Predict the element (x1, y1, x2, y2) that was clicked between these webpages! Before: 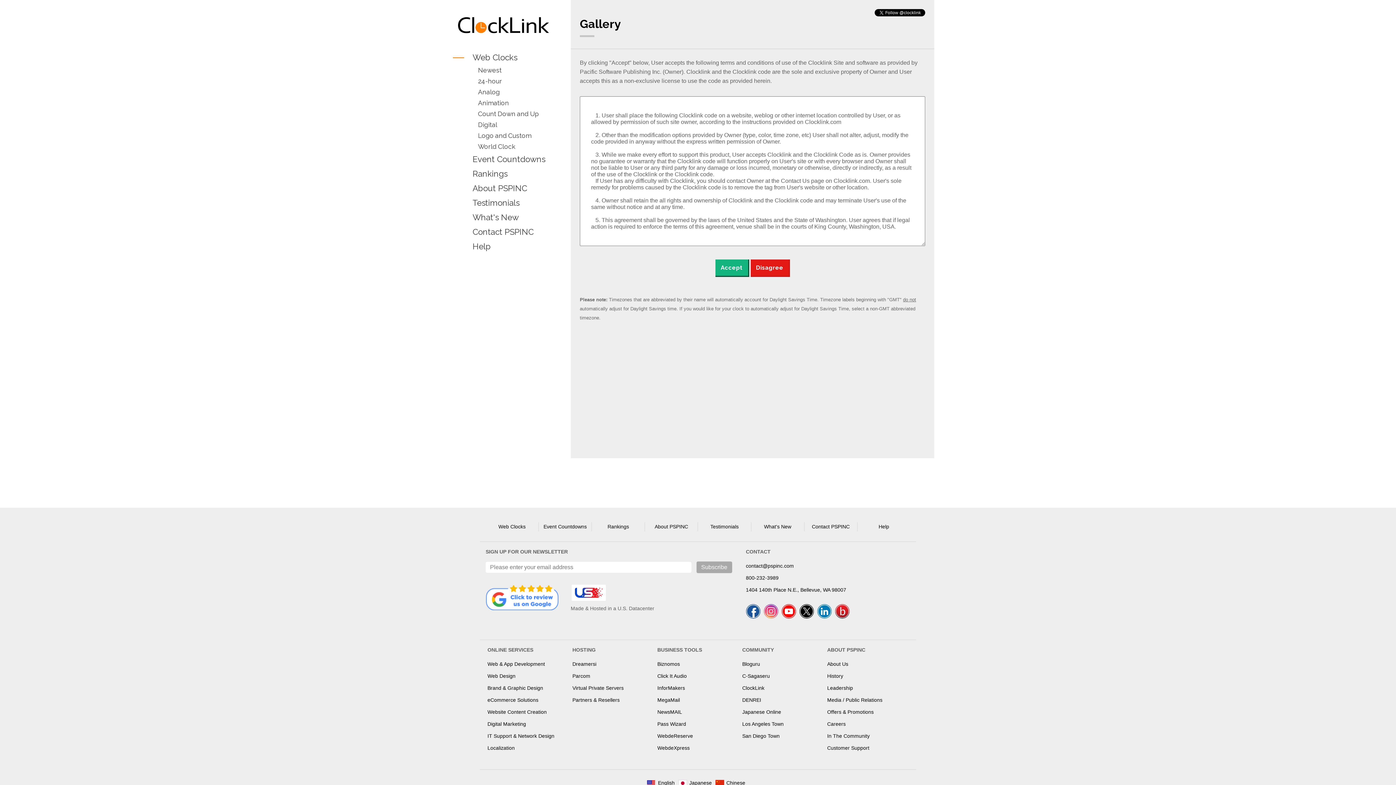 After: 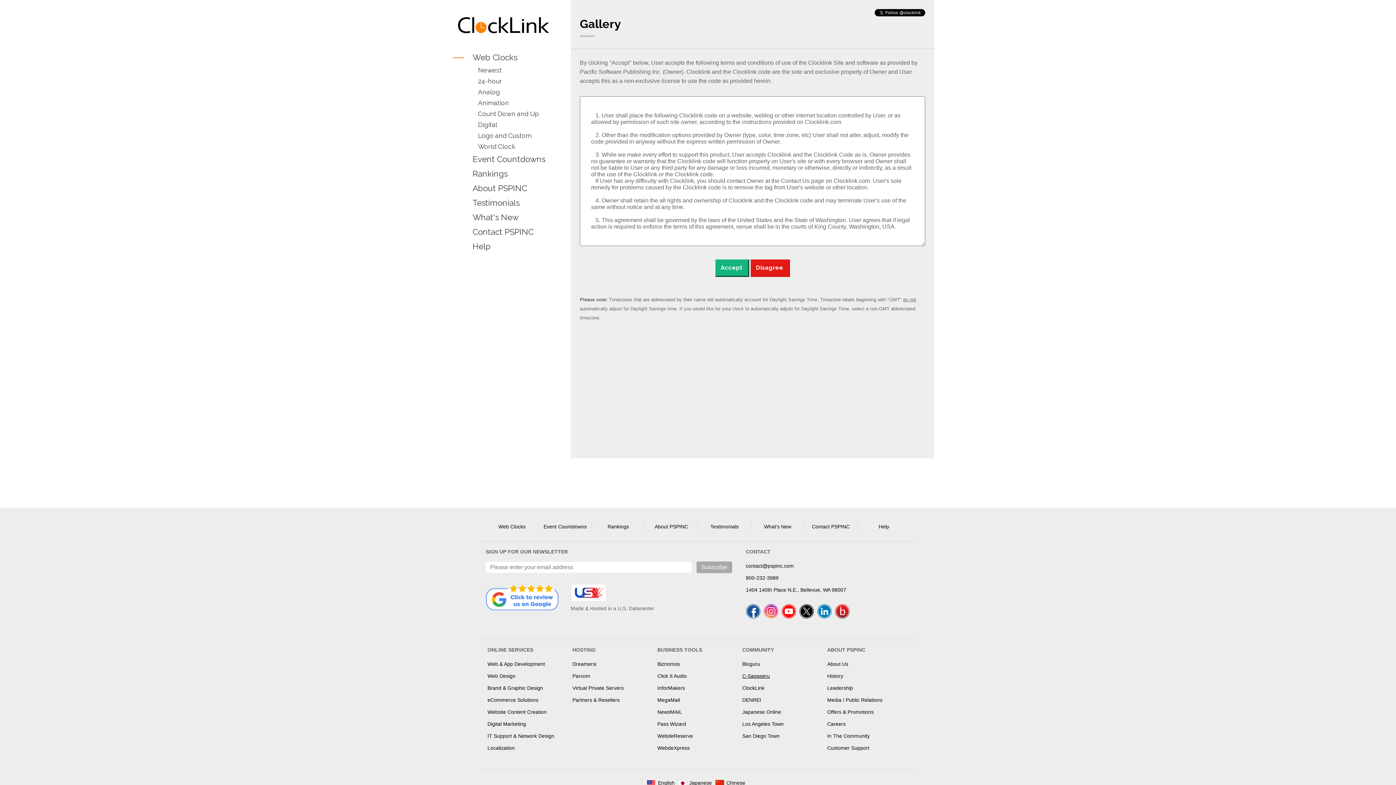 Action: label: C-Sagaseru bbox: (742, 673, 770, 679)